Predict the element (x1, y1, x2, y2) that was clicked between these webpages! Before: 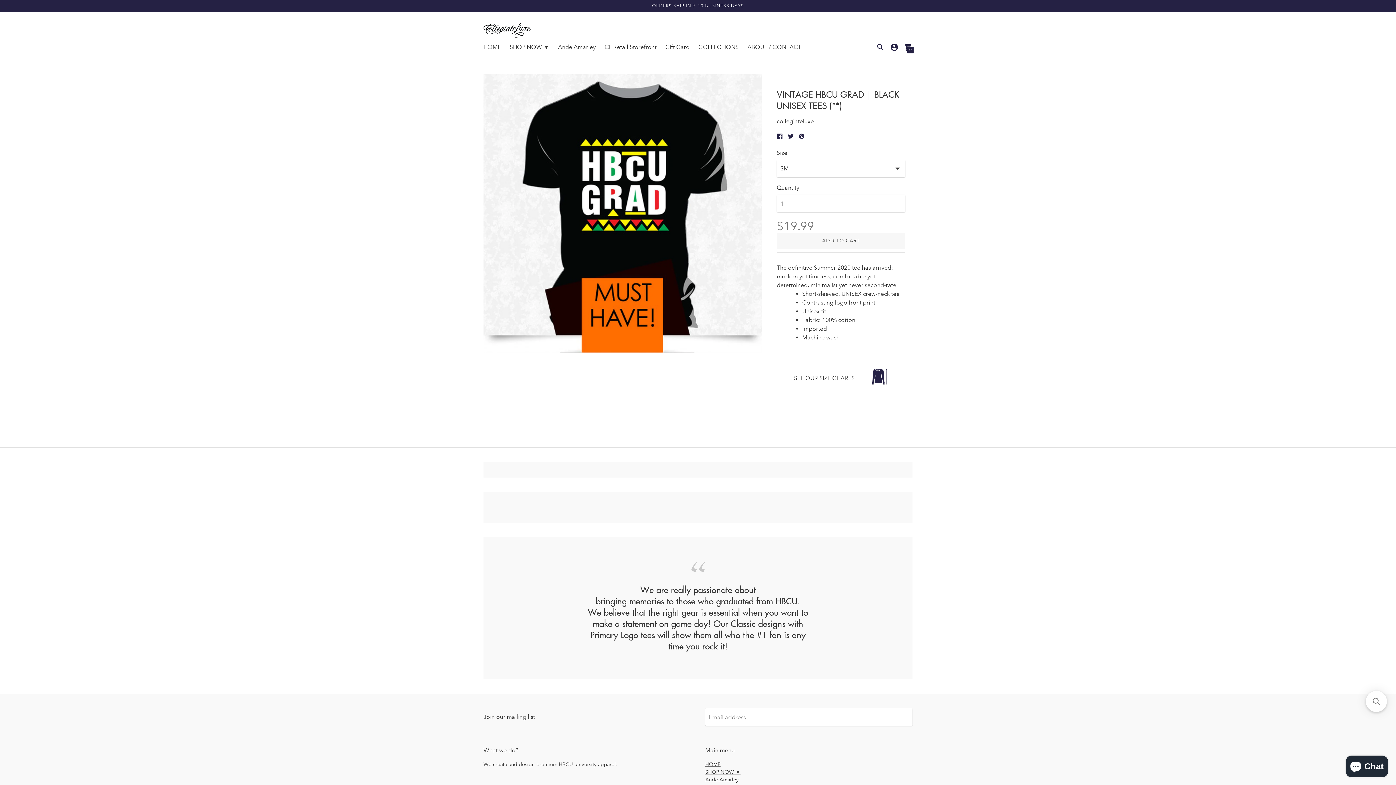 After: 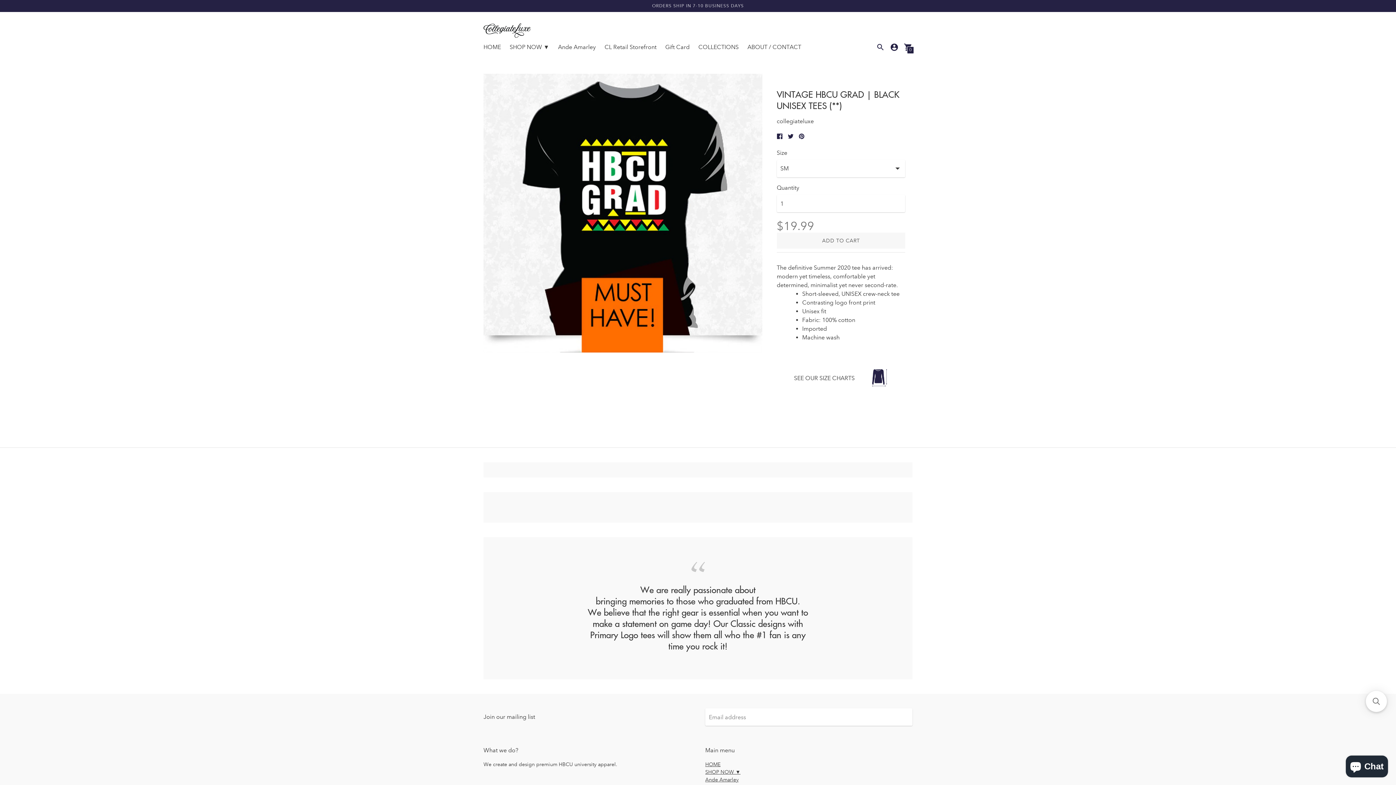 Action: bbox: (798, 132, 804, 140) label: Pin on Pinterest